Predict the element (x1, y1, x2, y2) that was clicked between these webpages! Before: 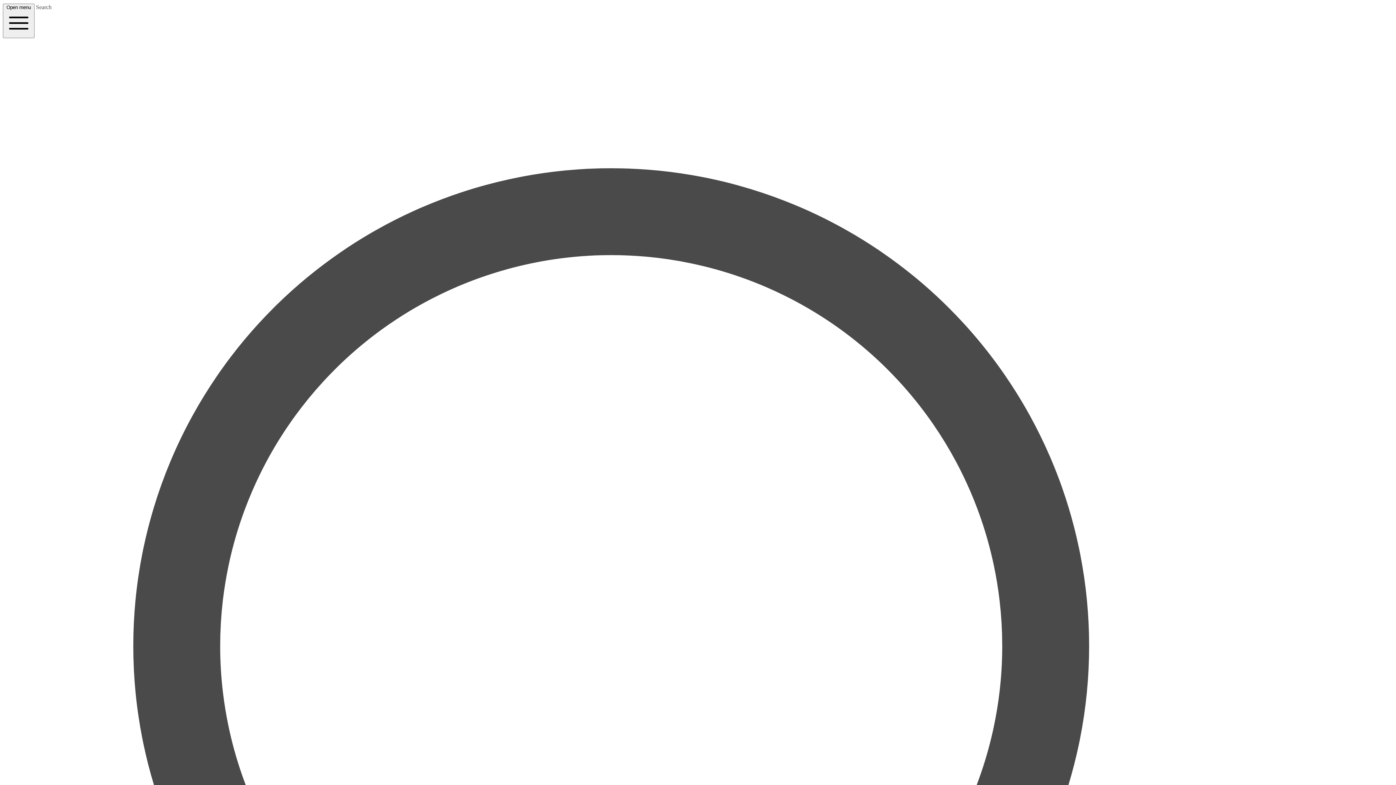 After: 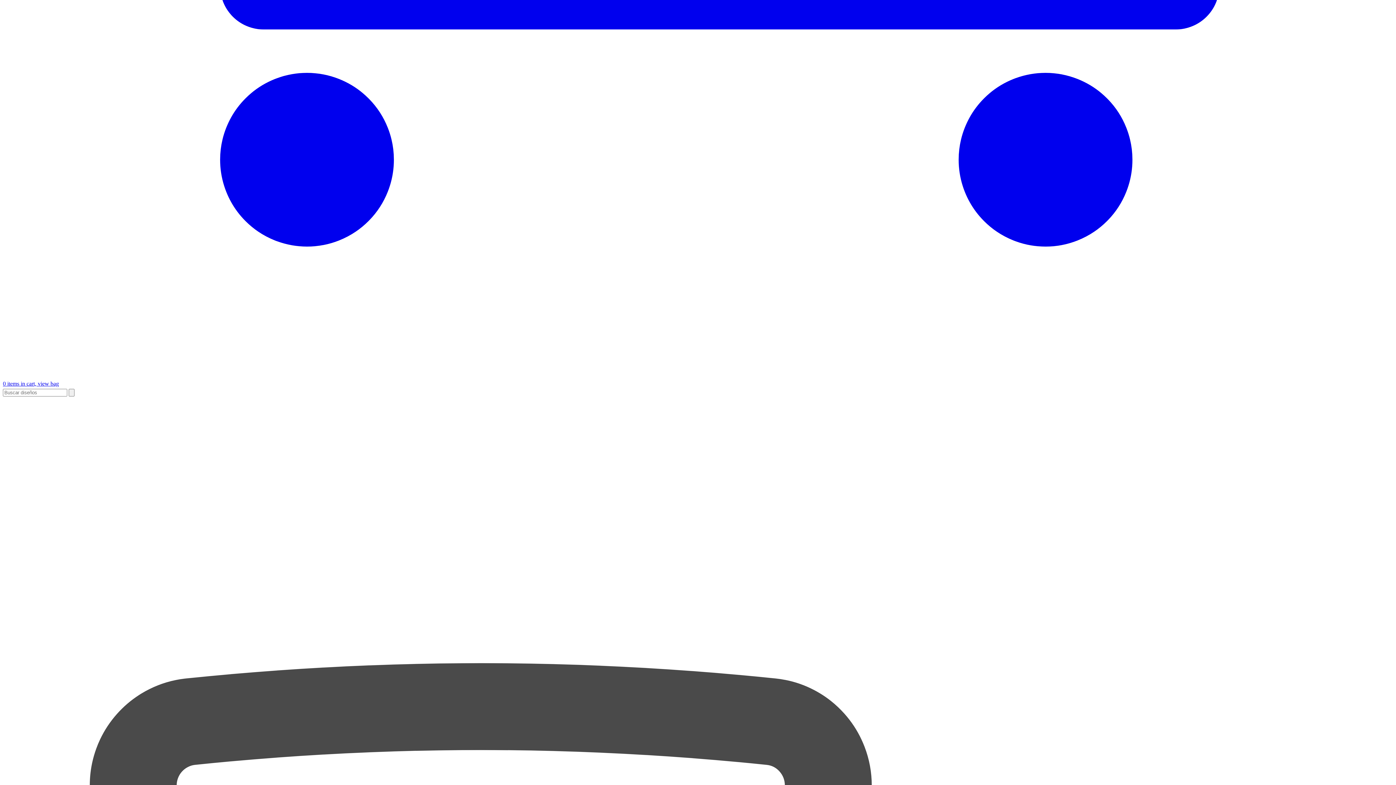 Action: bbox: (2, 4, 1393, 1429) label: Search 